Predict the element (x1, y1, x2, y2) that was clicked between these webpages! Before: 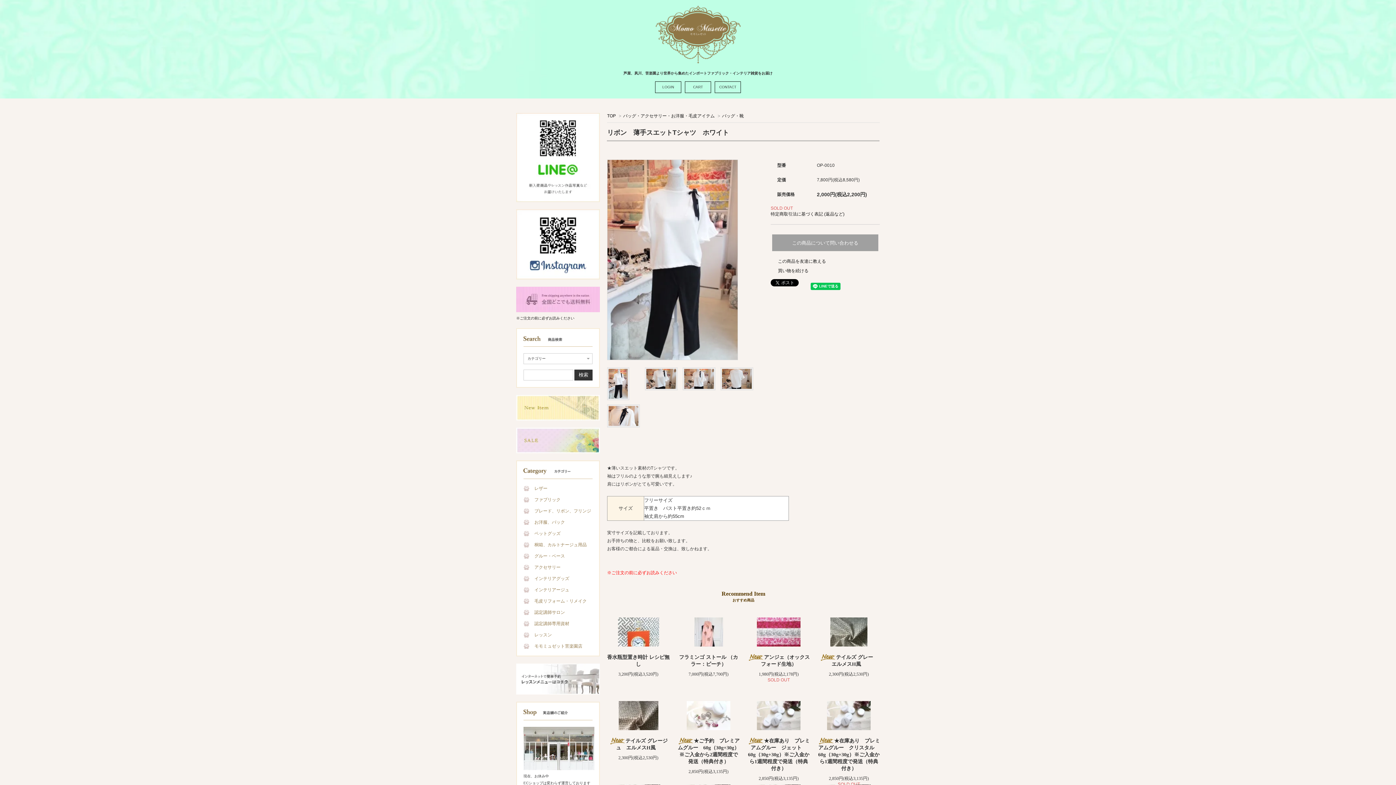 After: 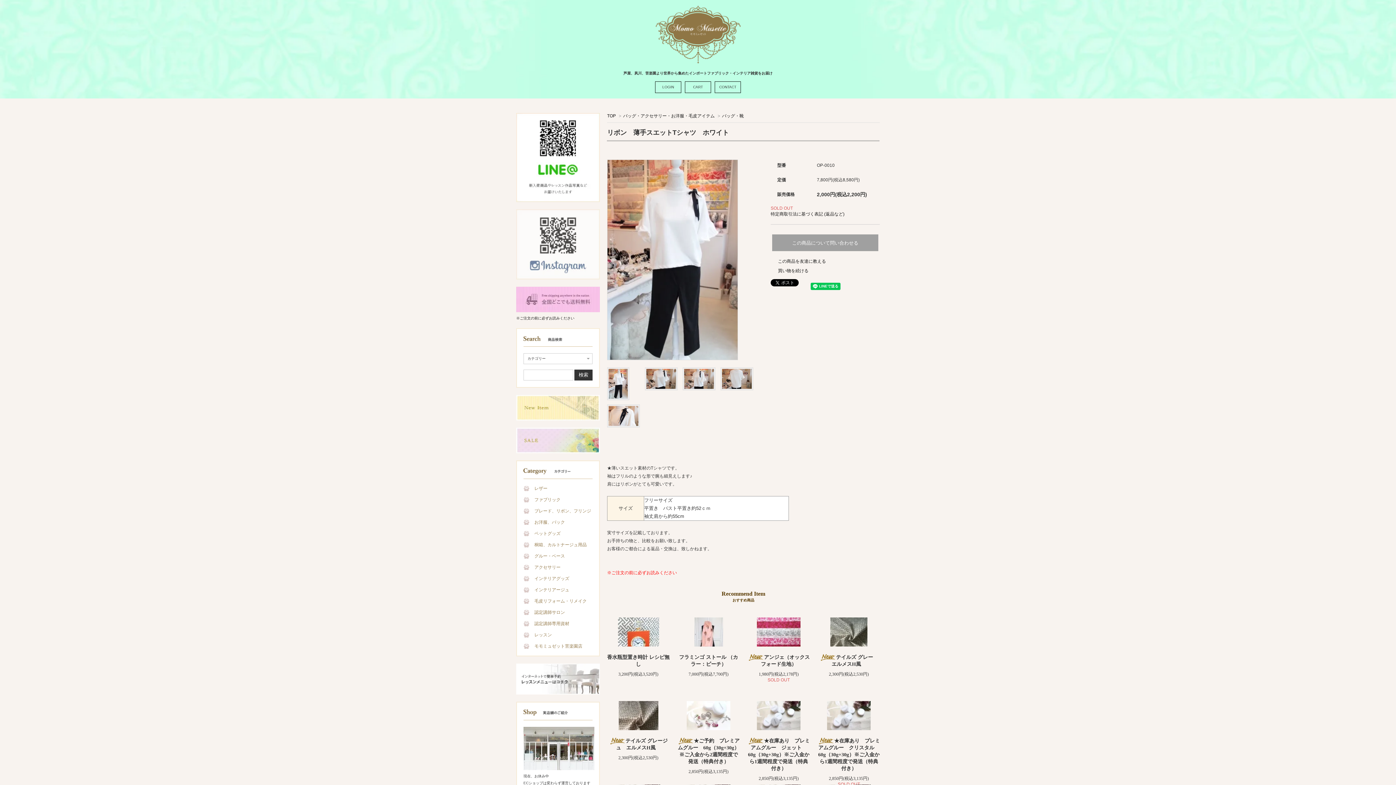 Action: bbox: (516, 241, 600, 246)